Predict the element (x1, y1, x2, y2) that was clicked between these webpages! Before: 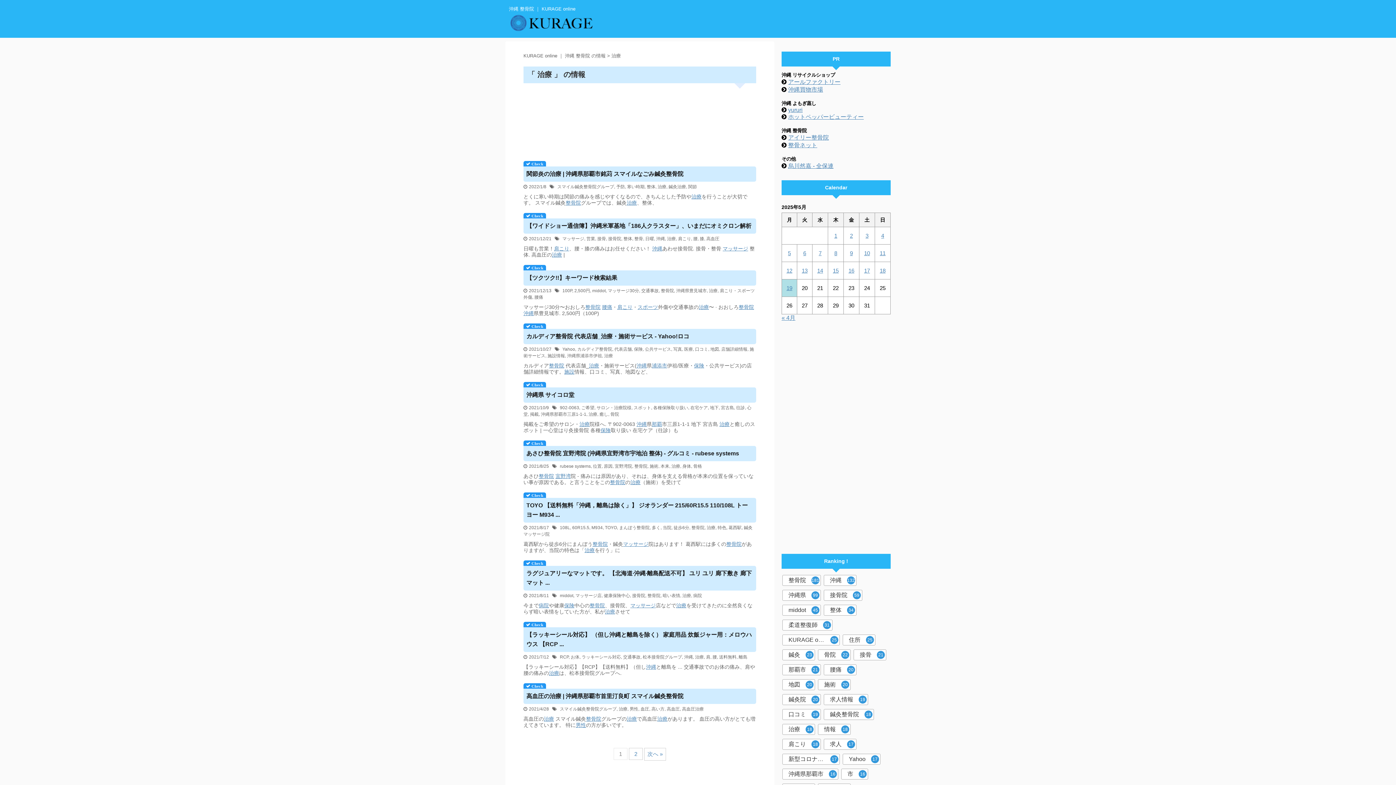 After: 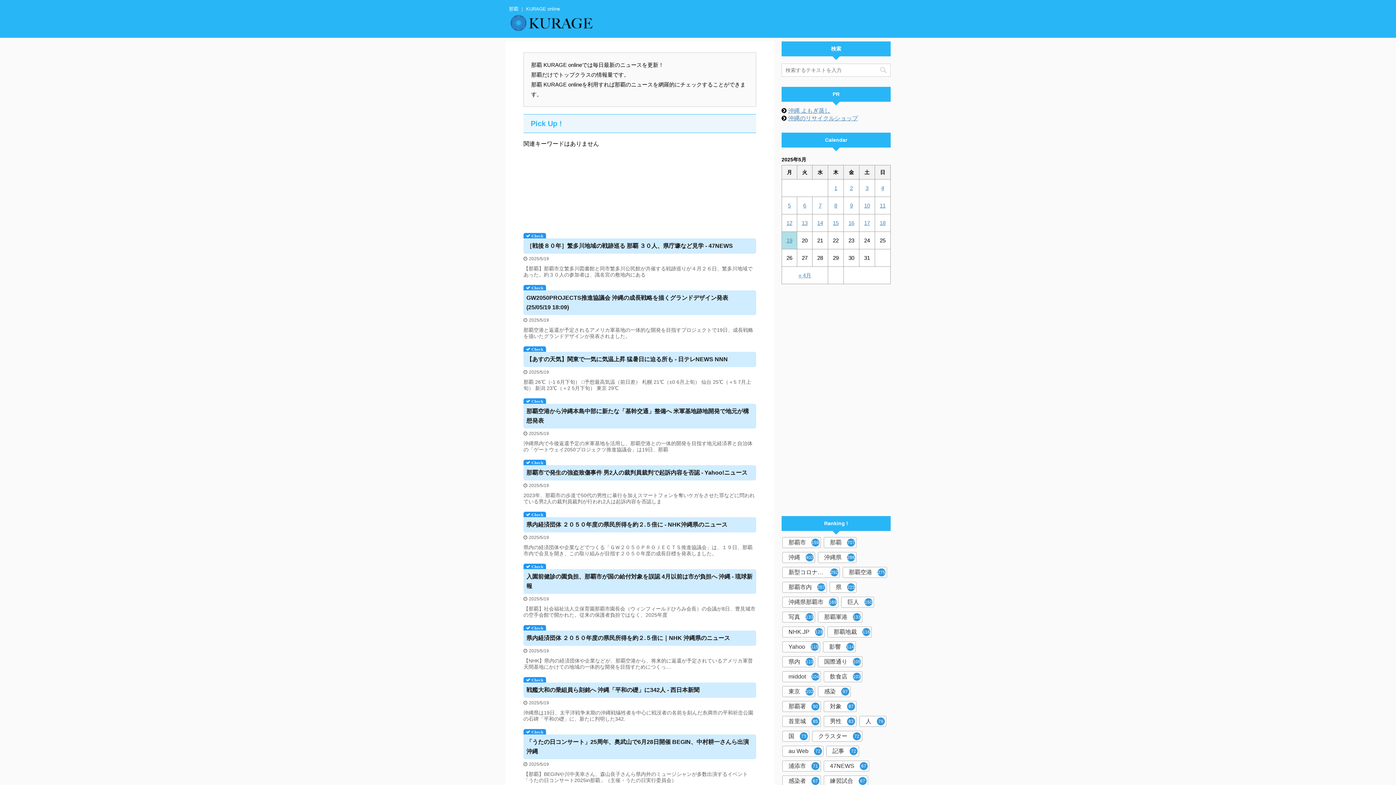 Action: bbox: (652, 421, 662, 427) label: 那覇